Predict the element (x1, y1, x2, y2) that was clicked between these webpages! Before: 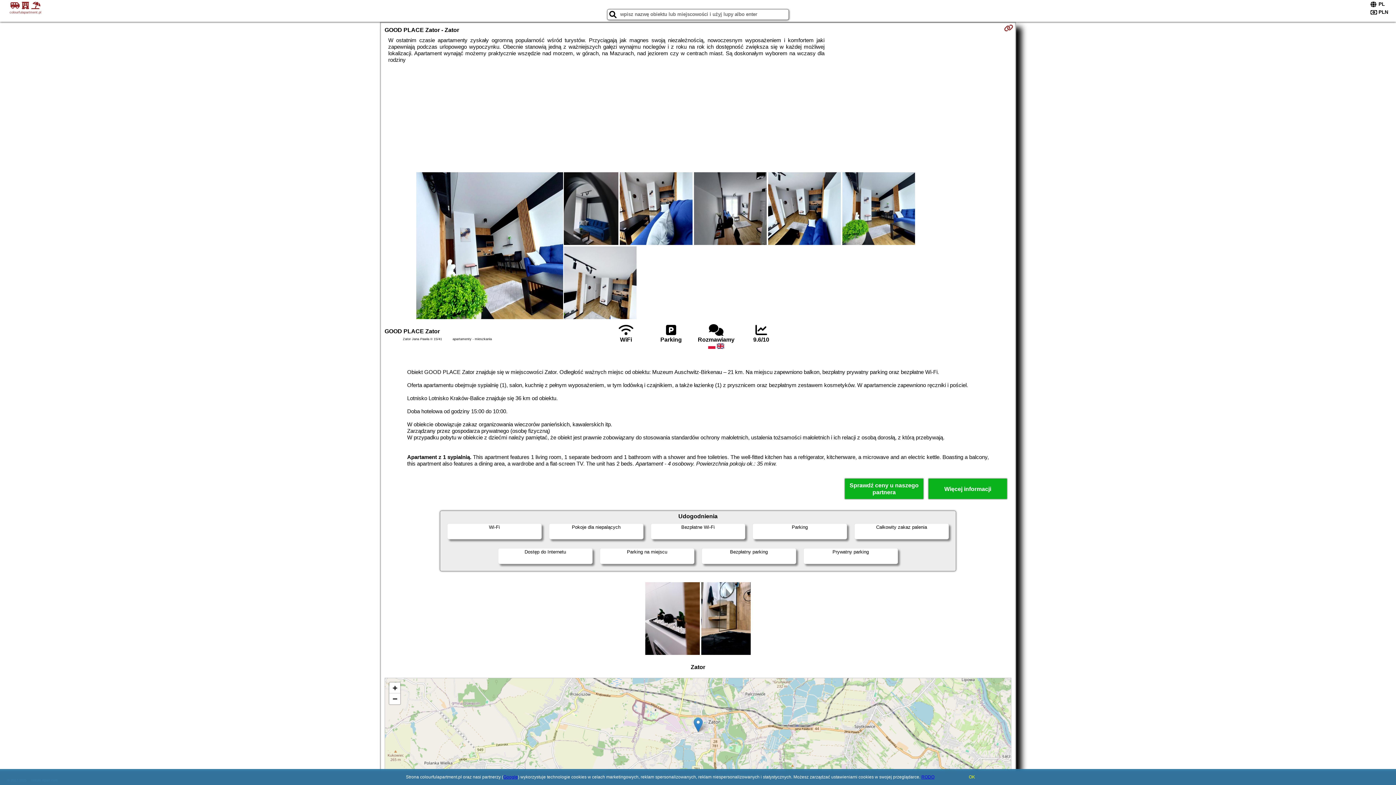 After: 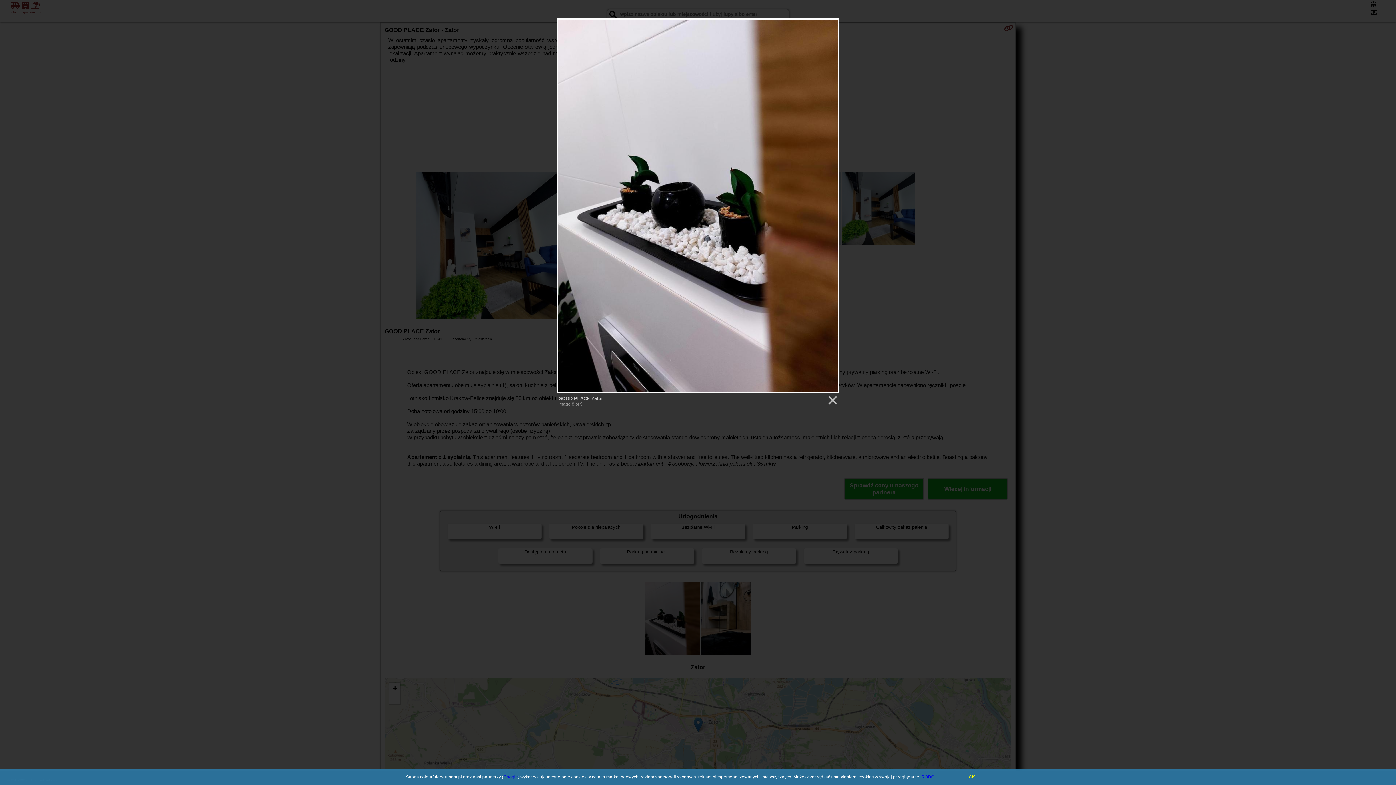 Action: bbox: (644, 582, 700, 656)